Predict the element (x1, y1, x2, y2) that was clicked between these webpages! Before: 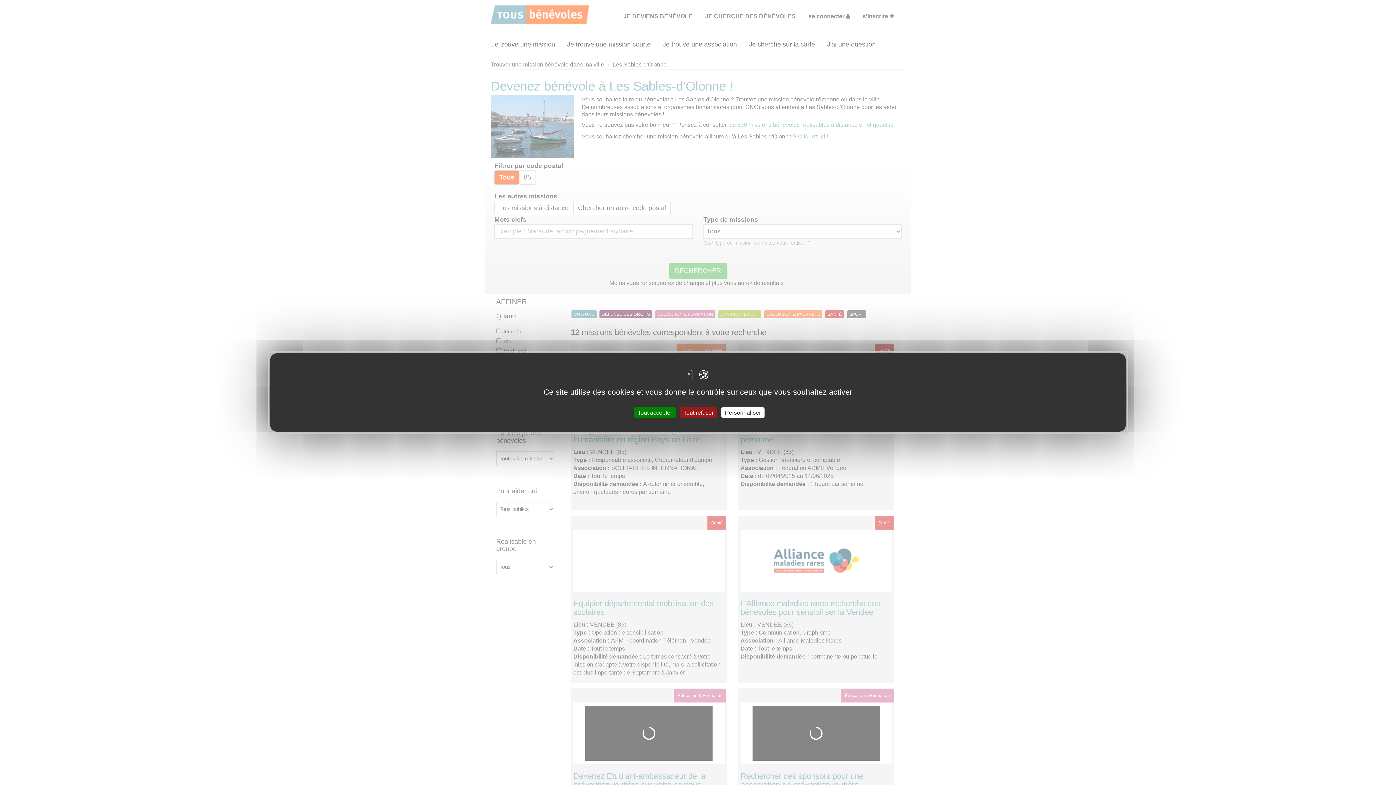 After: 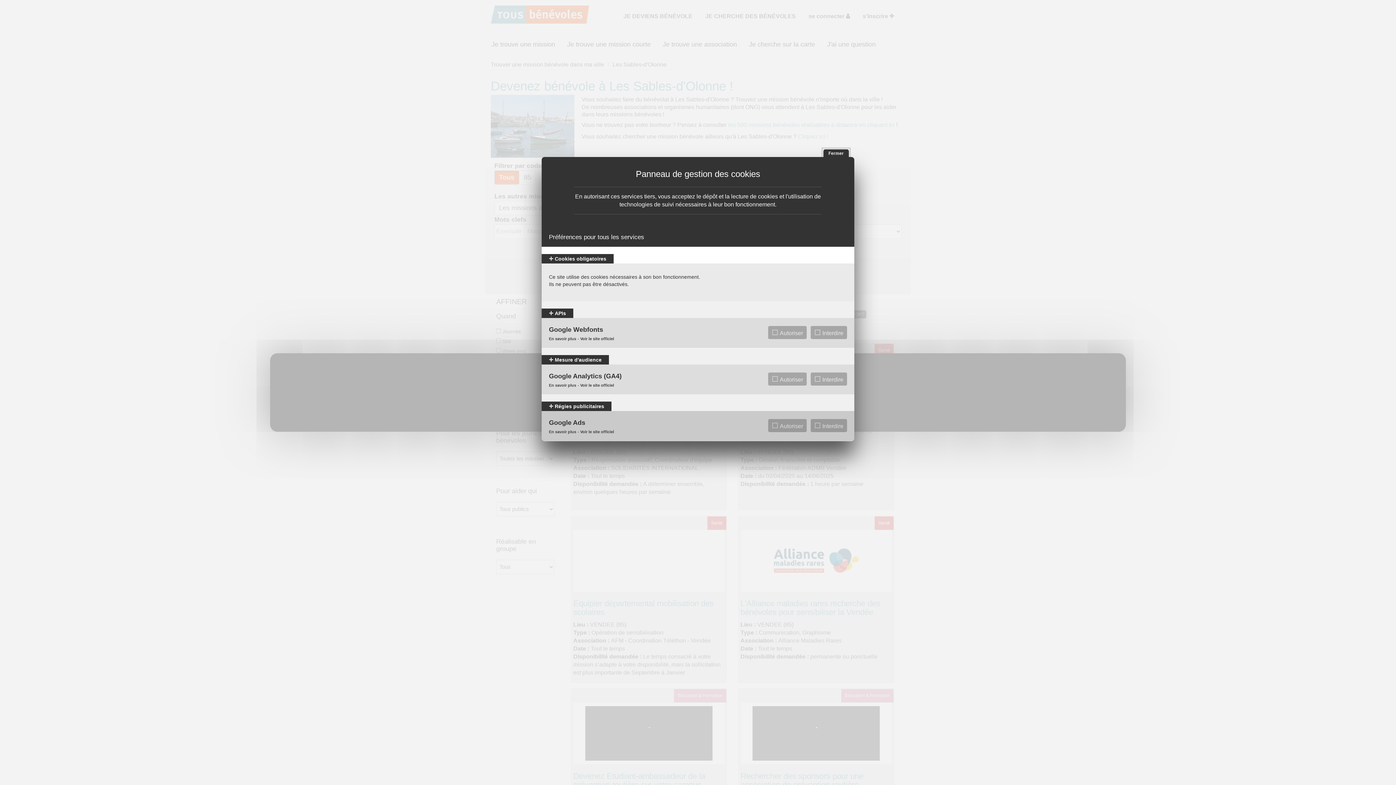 Action: label: Personnaliser (fenêtre modale) bbox: (721, 407, 764, 418)